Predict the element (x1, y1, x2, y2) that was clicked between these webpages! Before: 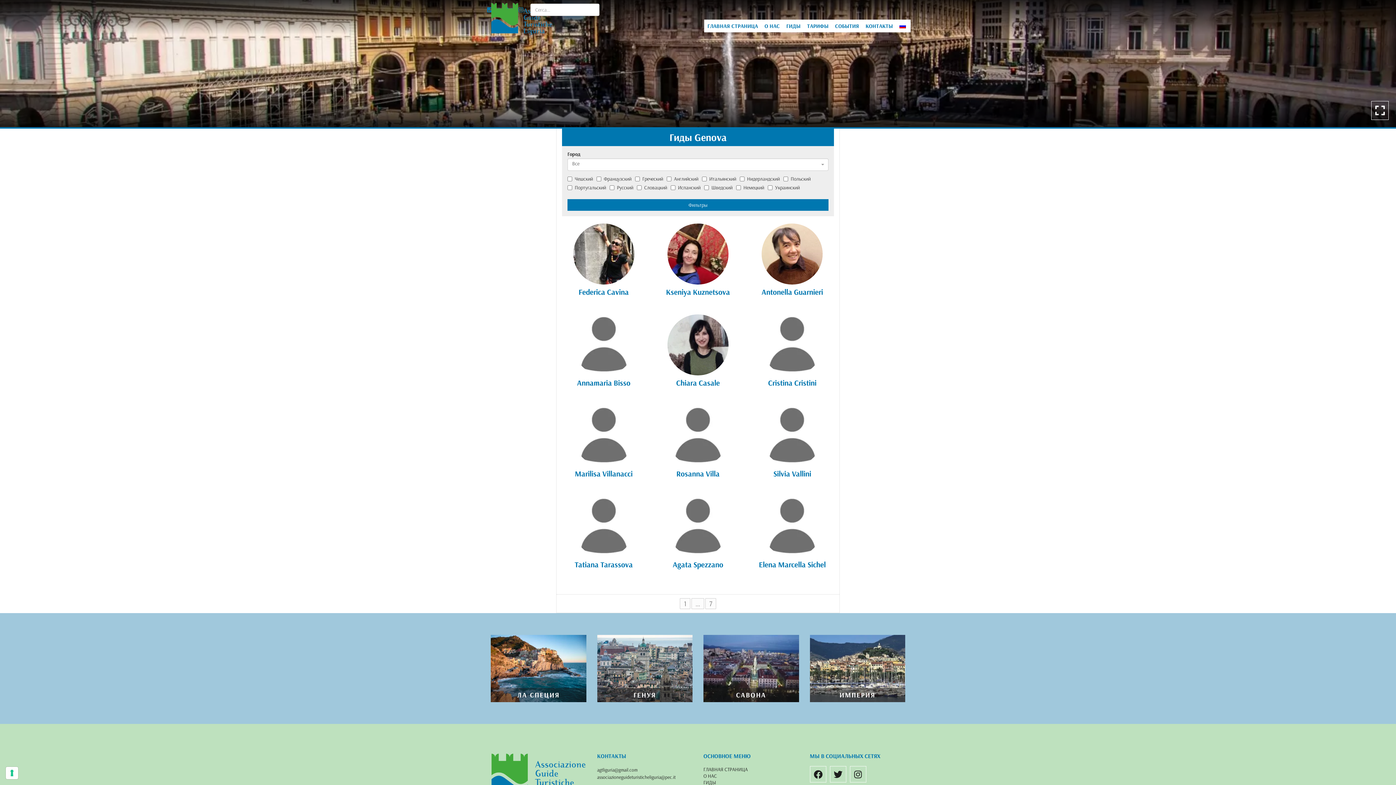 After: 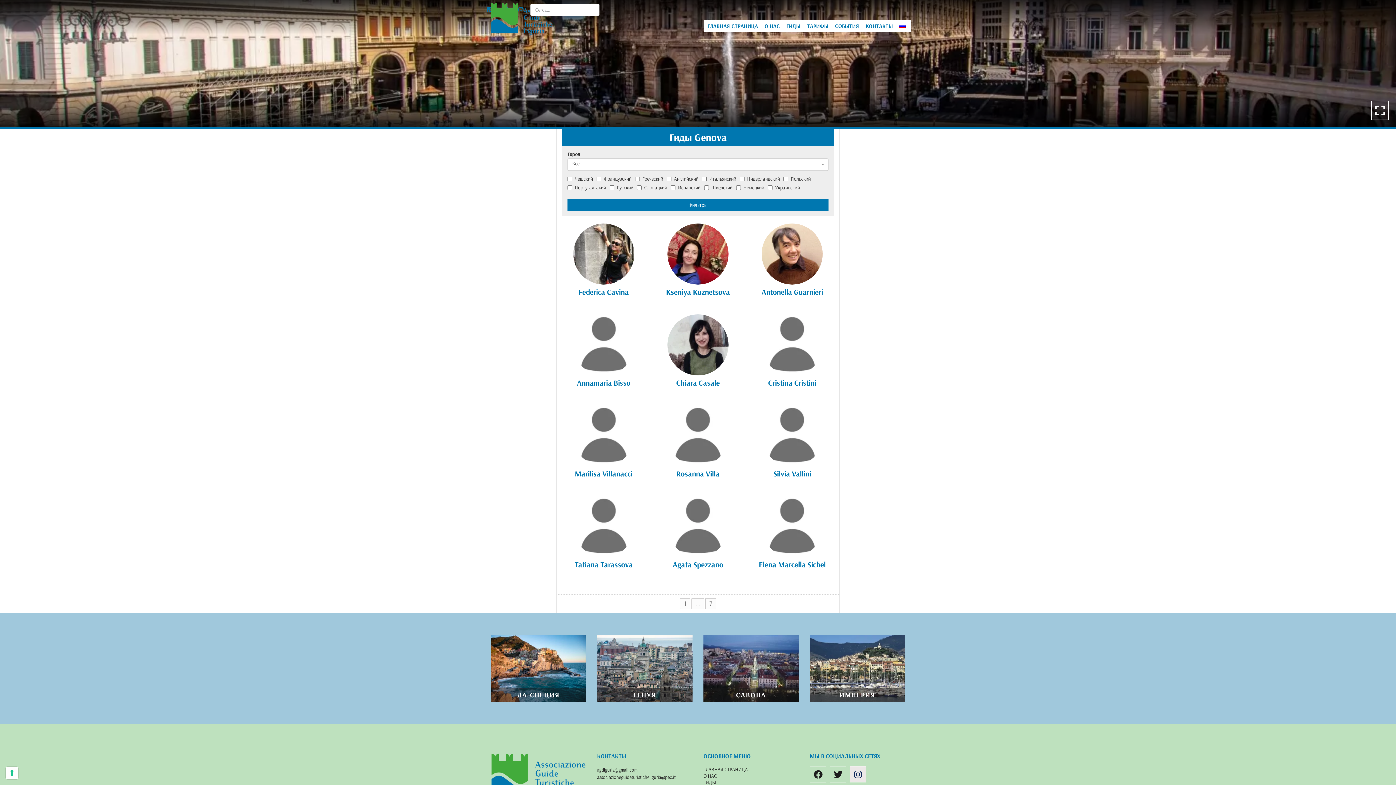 Action: bbox: (854, 773, 862, 779)